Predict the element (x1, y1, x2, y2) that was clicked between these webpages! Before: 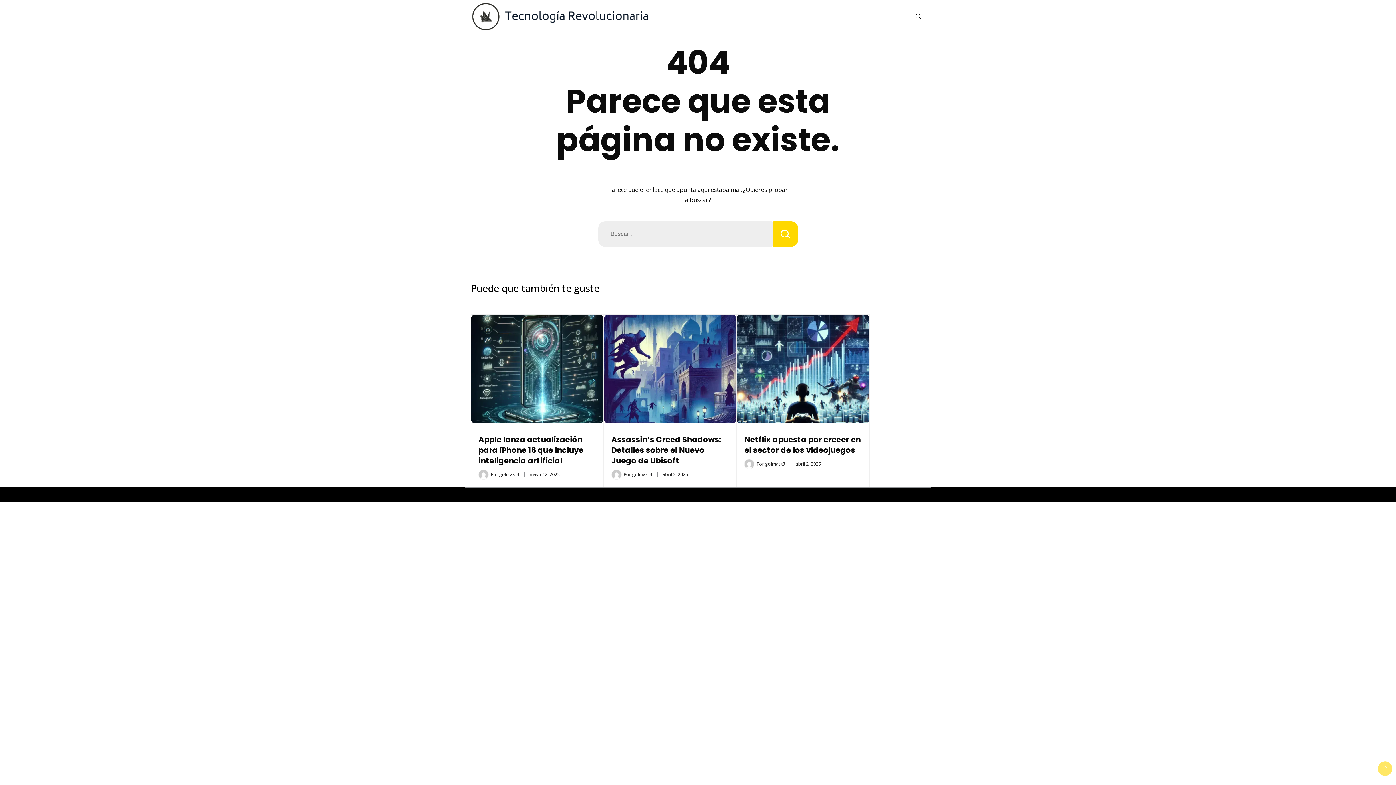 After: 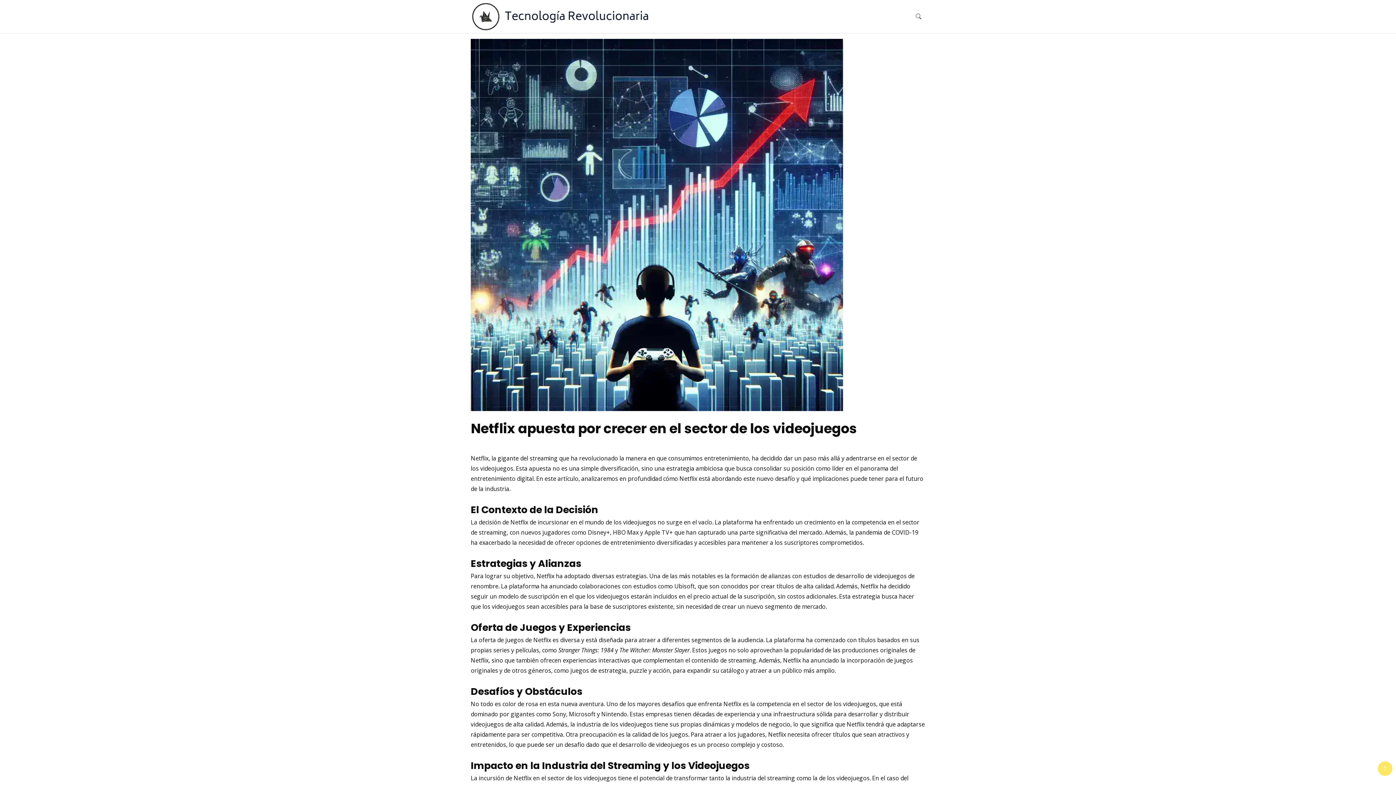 Action: label: Netflix apuesta por crecer en el sector de los videojuegos bbox: (744, 434, 860, 455)